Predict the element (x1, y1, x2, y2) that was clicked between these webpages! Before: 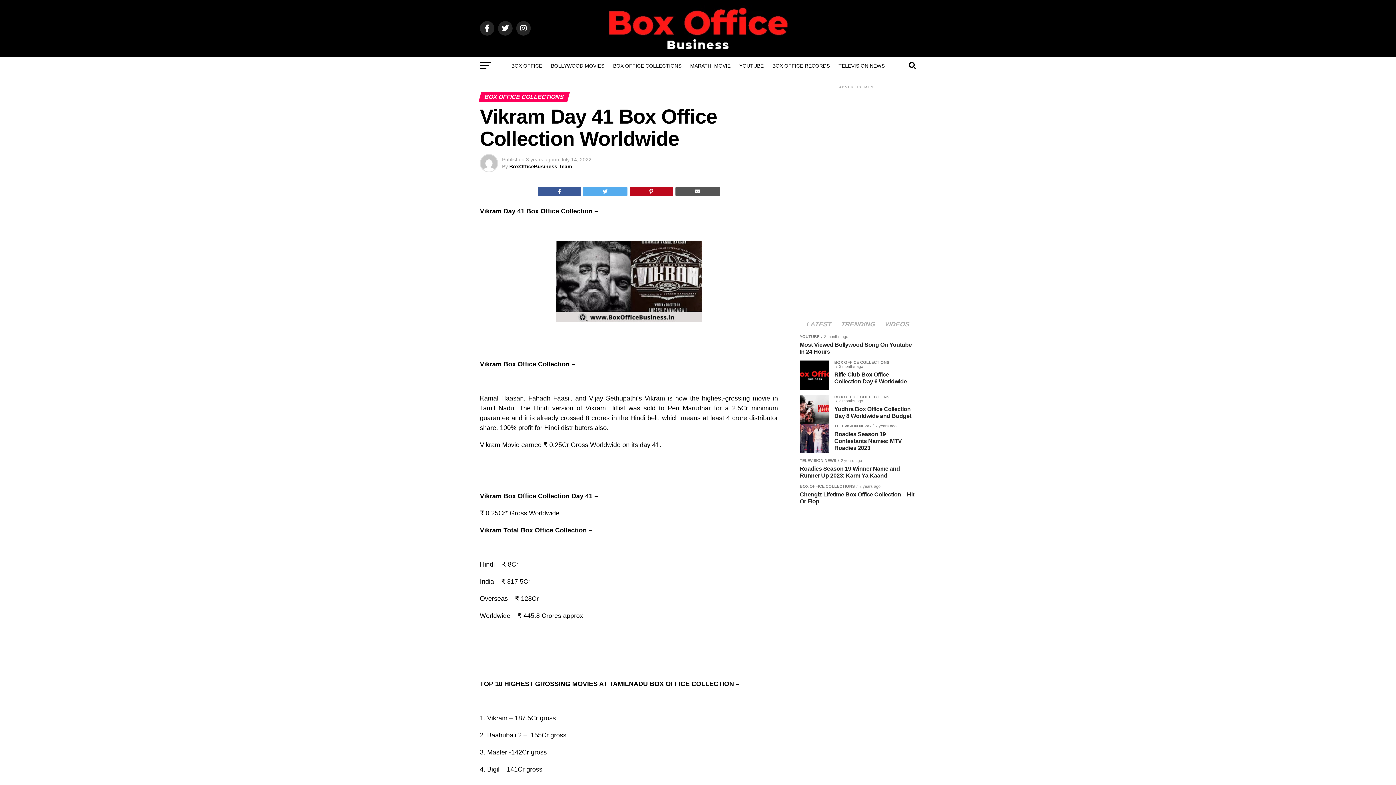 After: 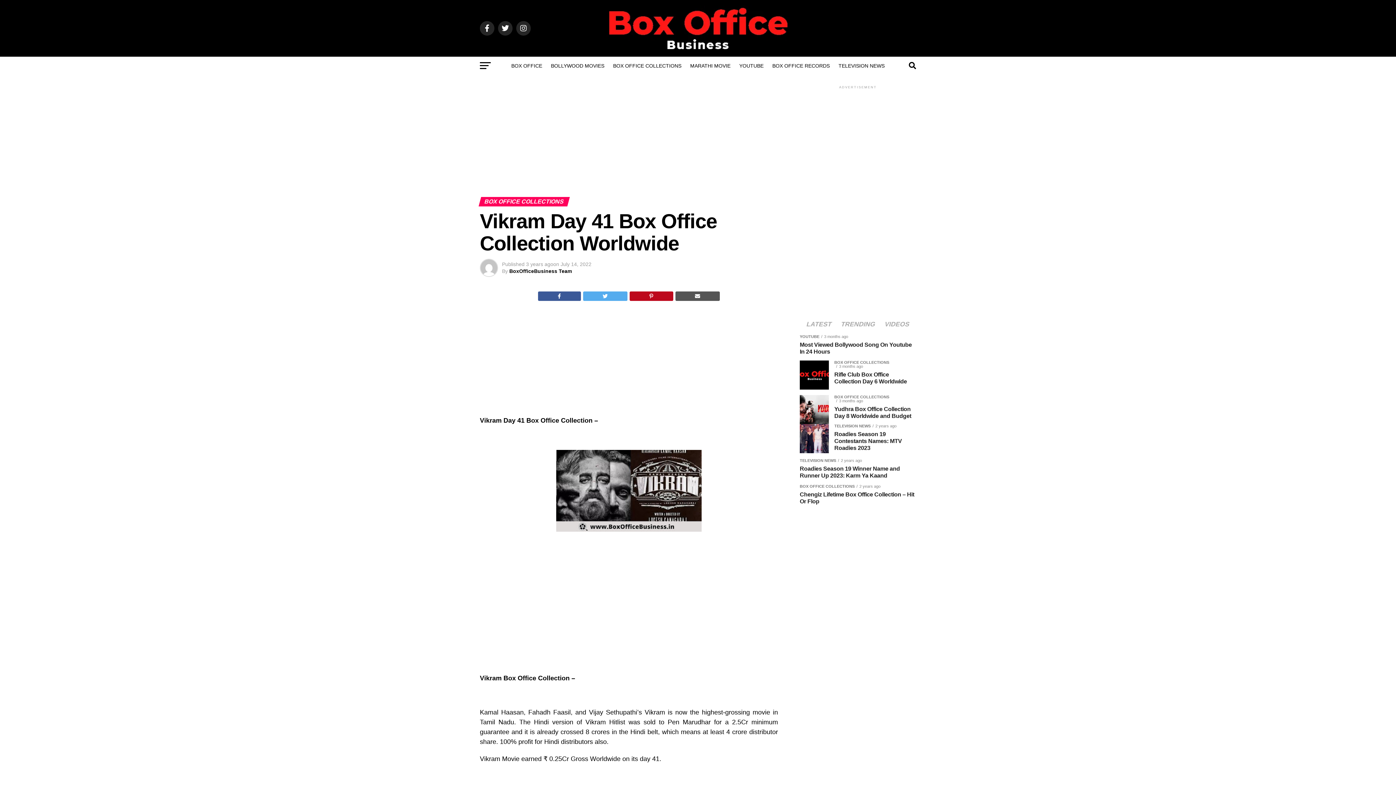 Action: bbox: (538, 186, 580, 196)